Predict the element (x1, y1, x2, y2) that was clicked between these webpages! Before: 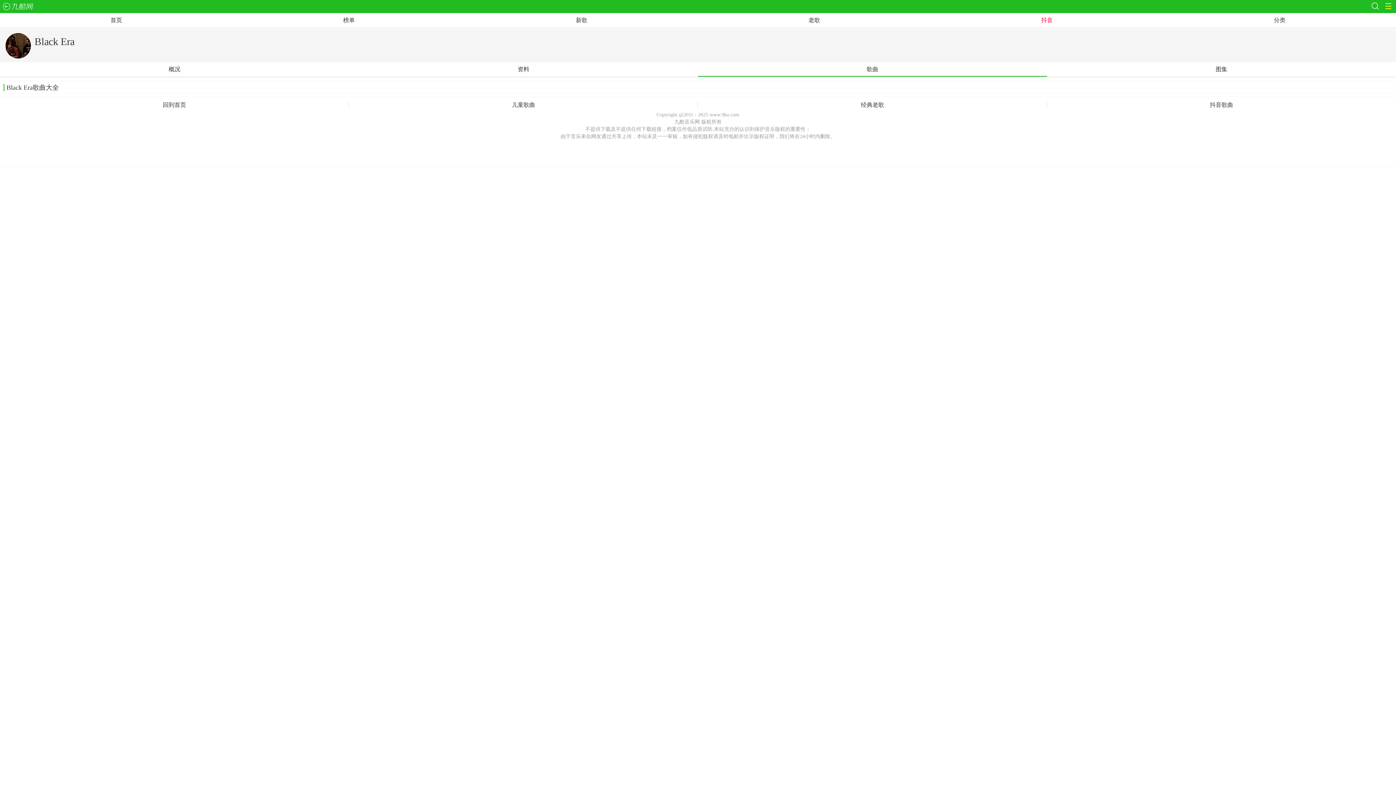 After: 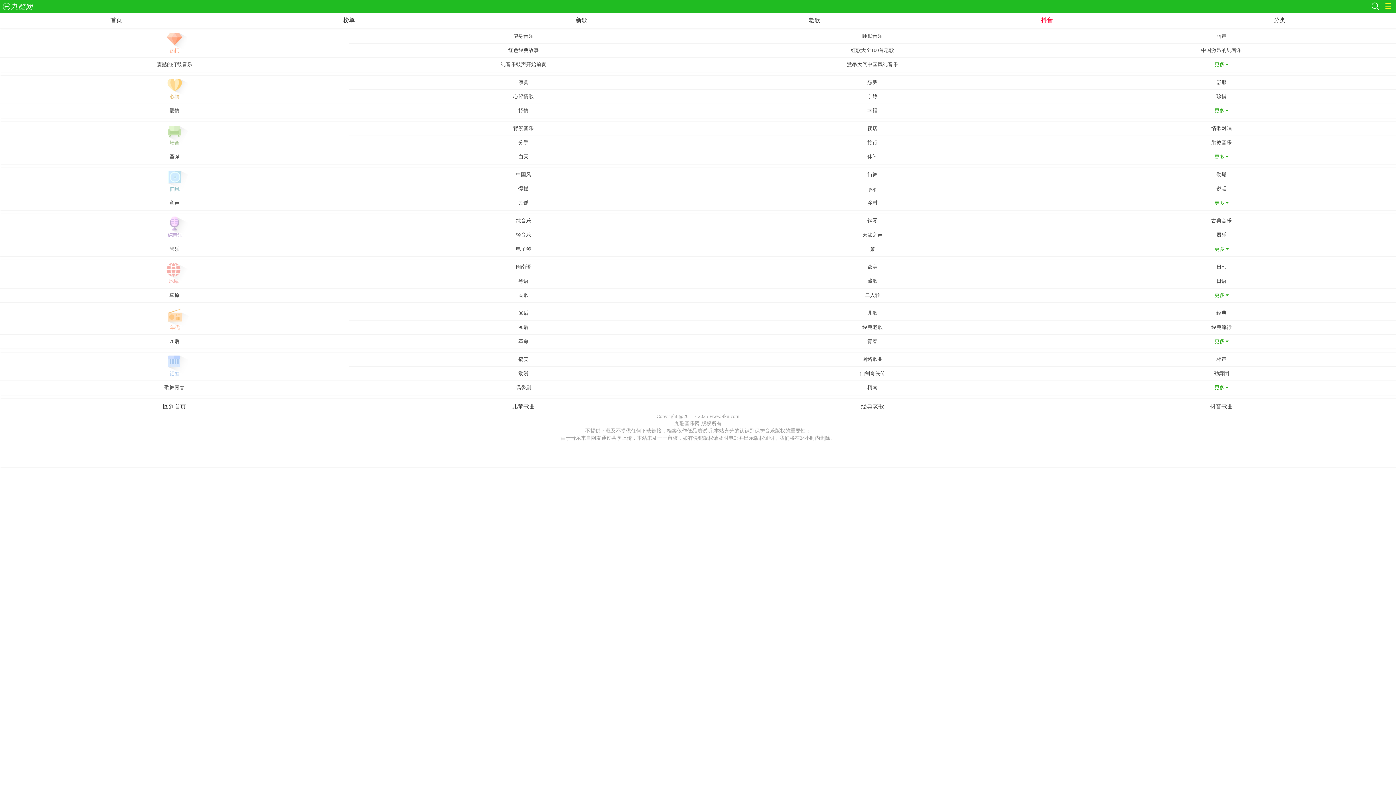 Action: bbox: (1163, 13, 1396, 27) label: 分类